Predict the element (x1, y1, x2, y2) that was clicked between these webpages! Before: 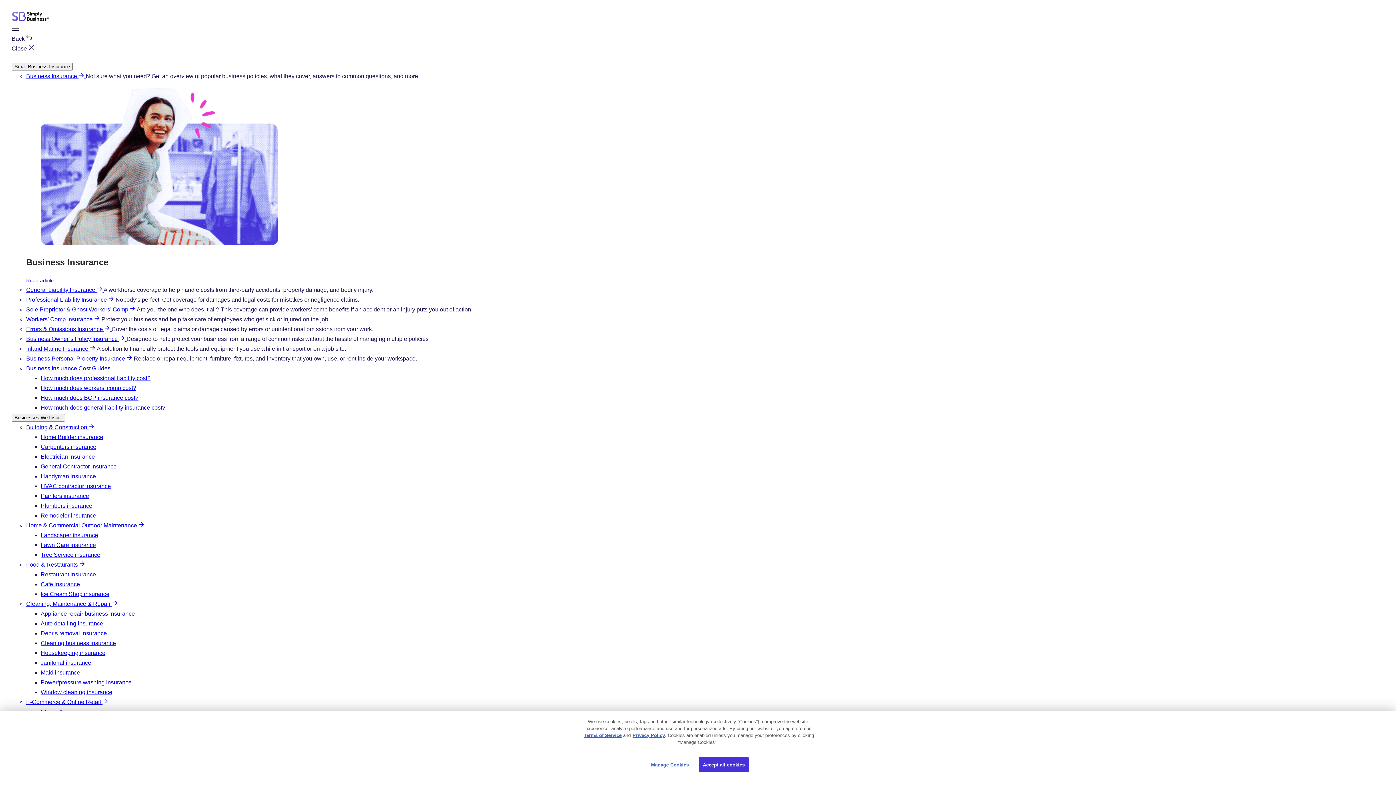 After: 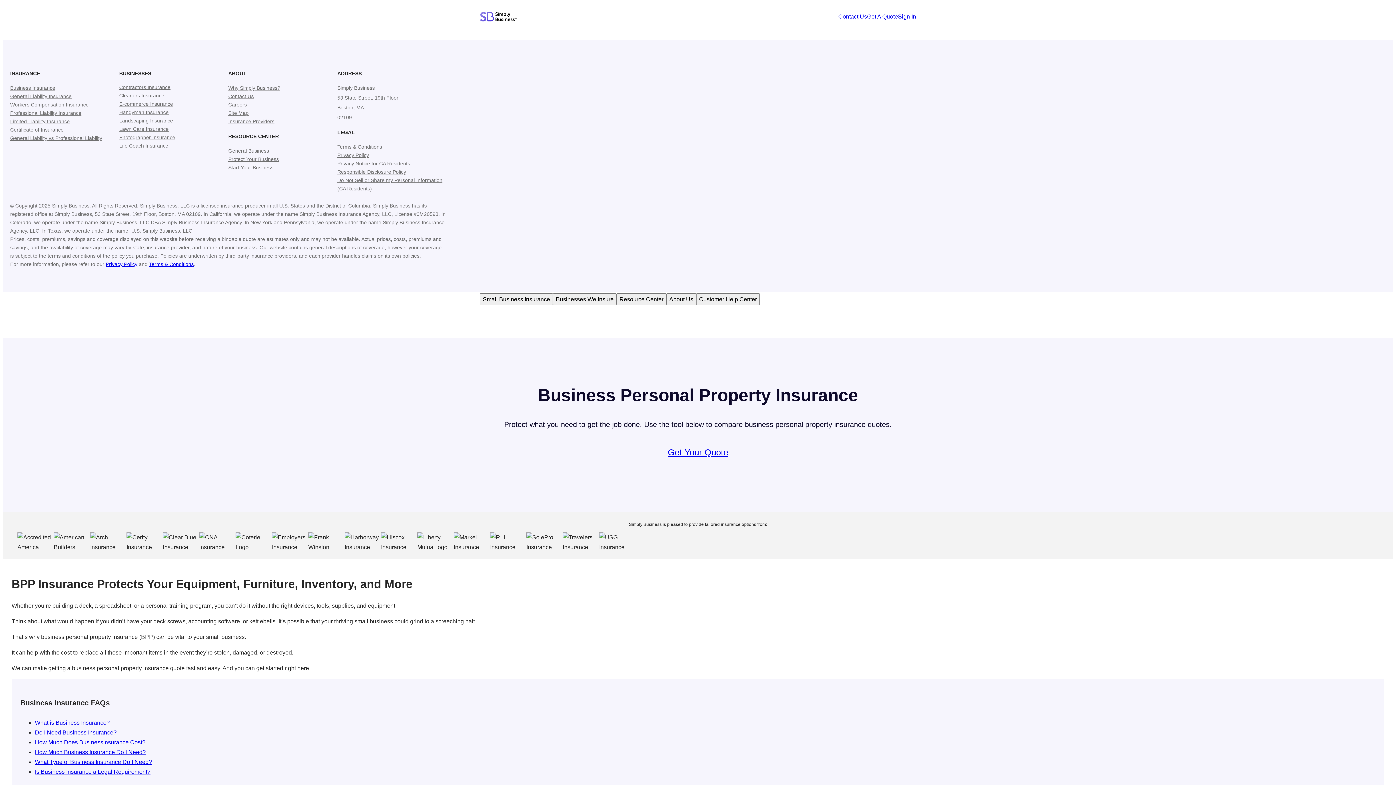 Action: bbox: (26, 355, 133, 361) label: Business Personal Property Insurance  